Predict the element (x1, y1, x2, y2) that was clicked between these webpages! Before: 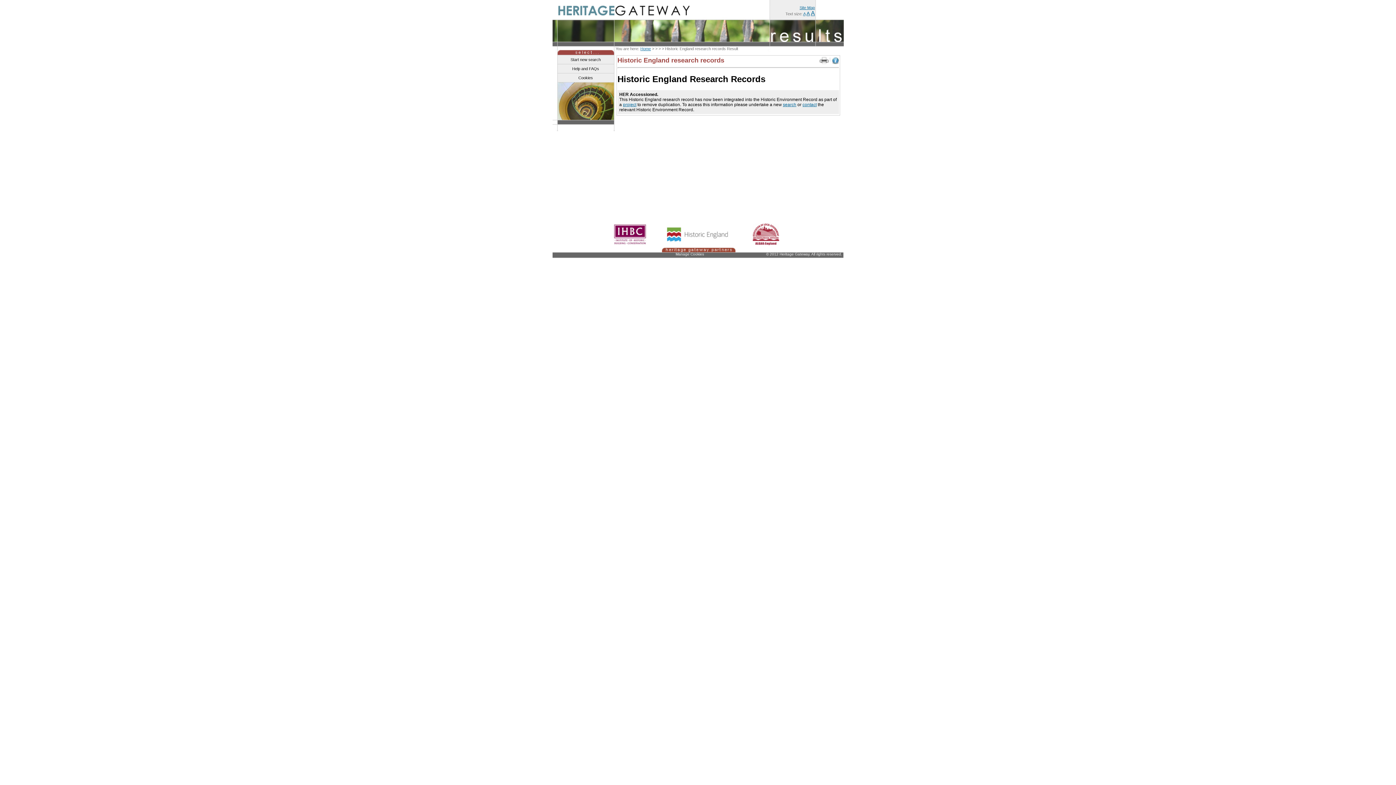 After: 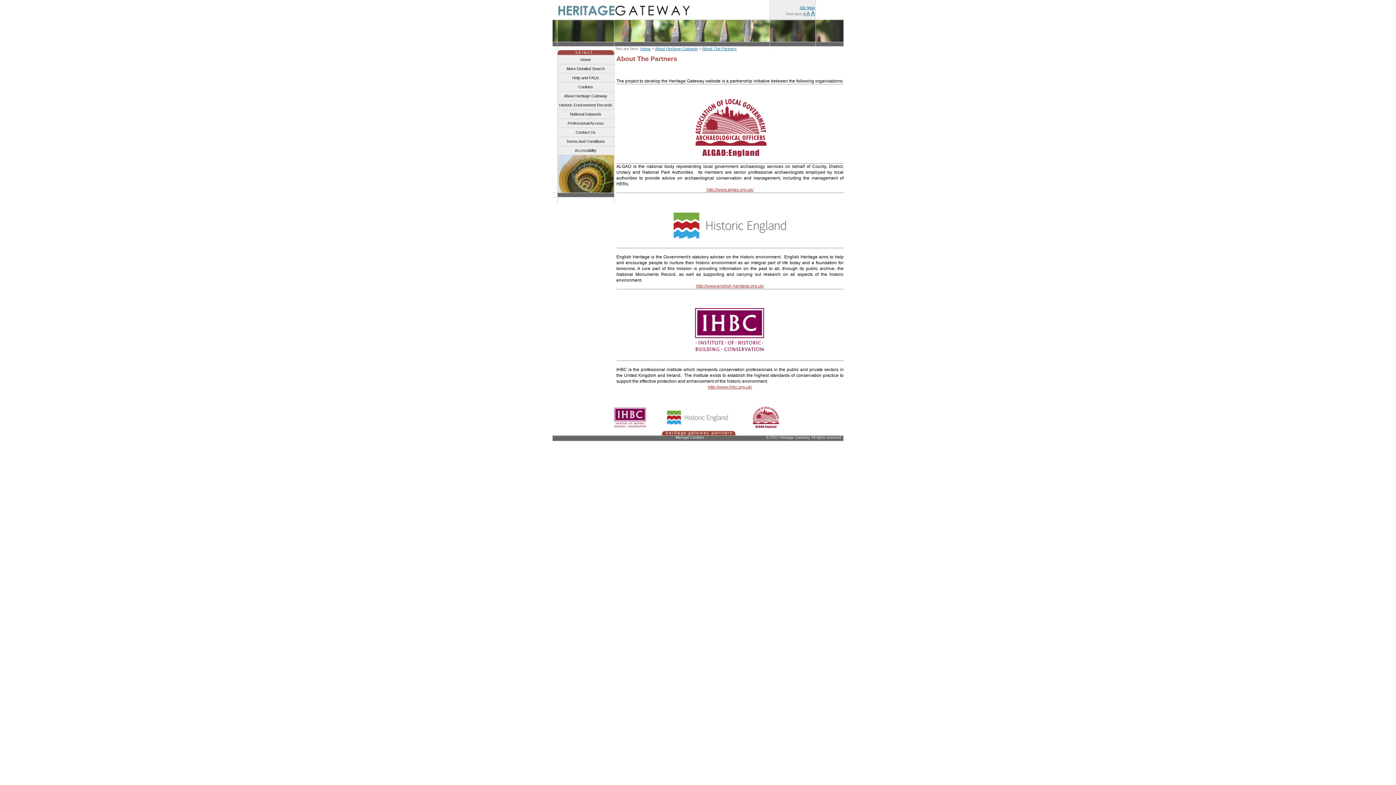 Action: bbox: (666, 238, 729, 242)